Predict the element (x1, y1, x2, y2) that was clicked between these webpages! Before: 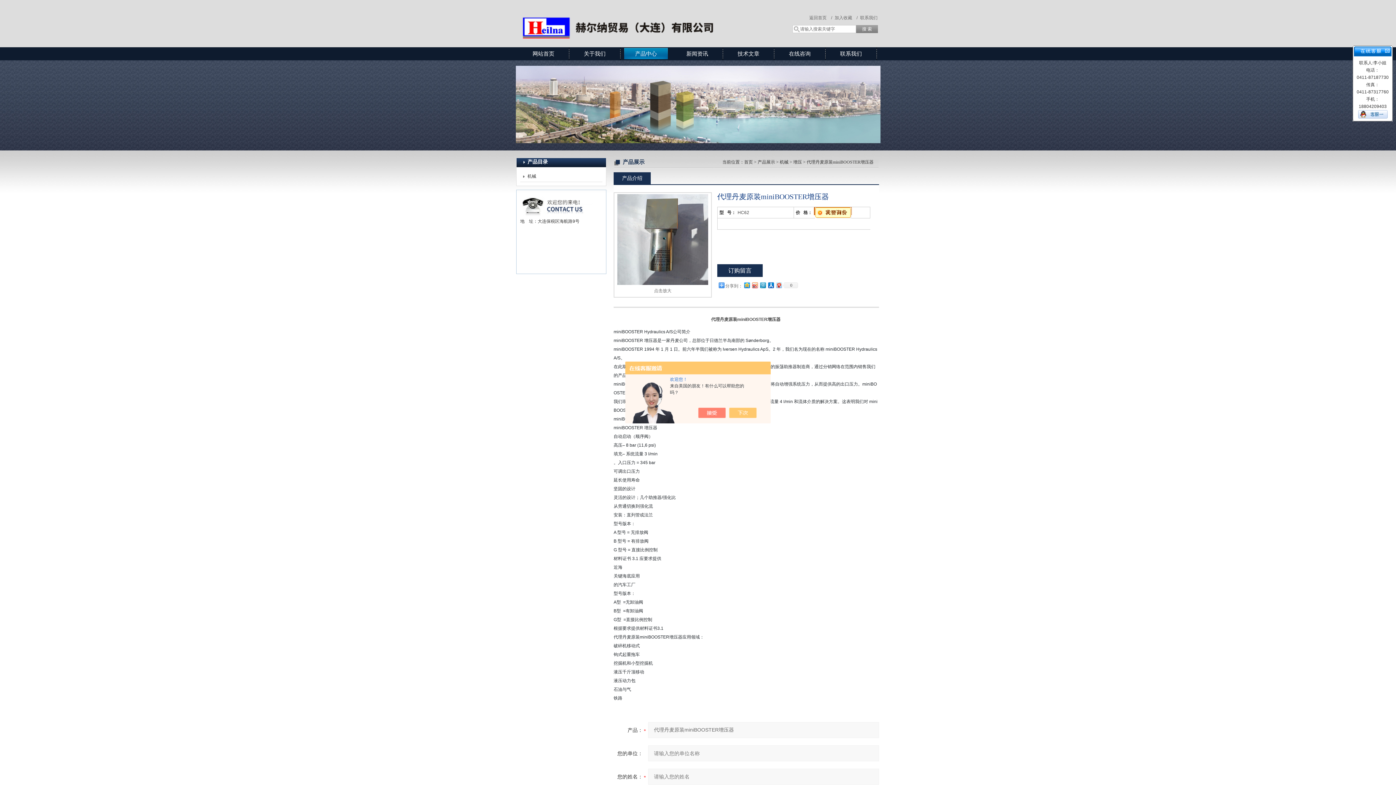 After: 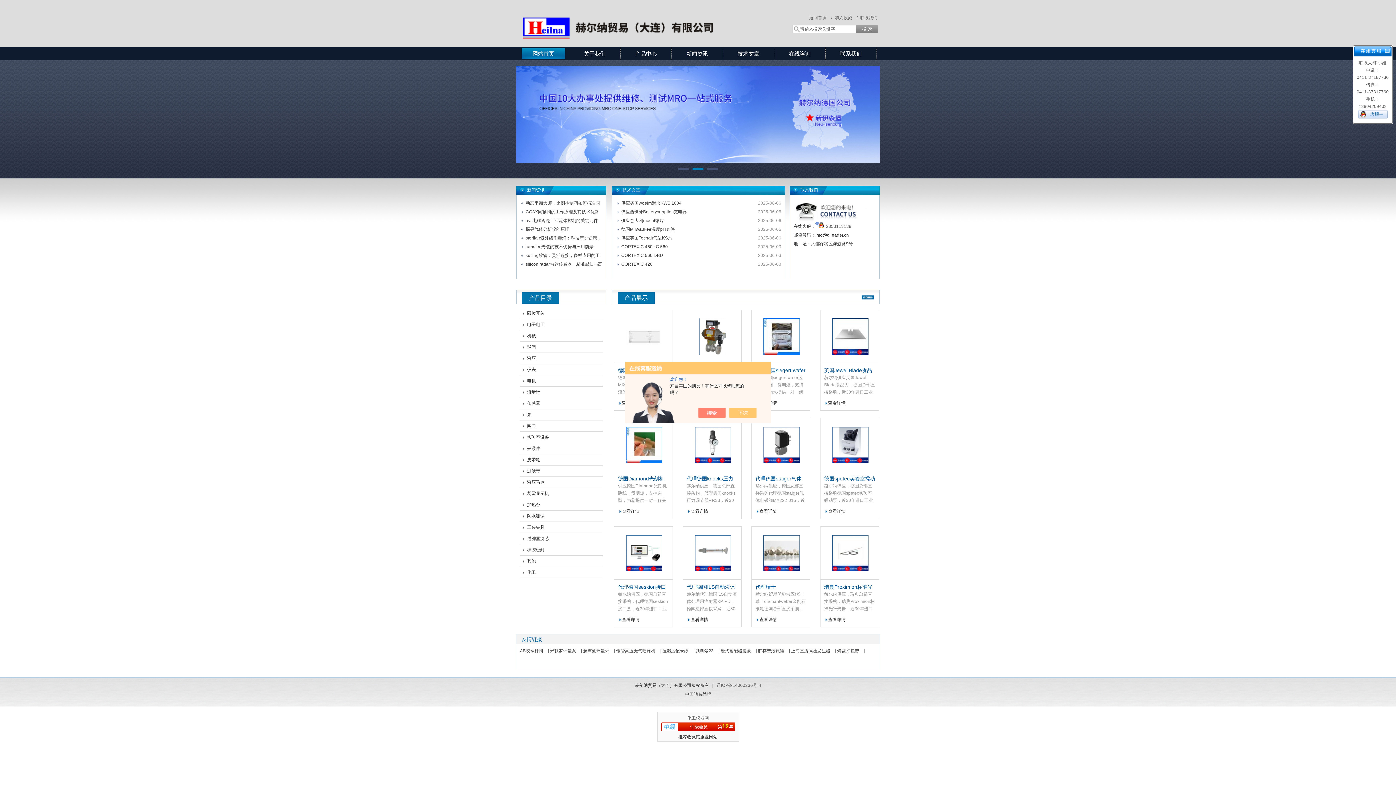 Action: bbox: (744, 159, 753, 164) label: 首页